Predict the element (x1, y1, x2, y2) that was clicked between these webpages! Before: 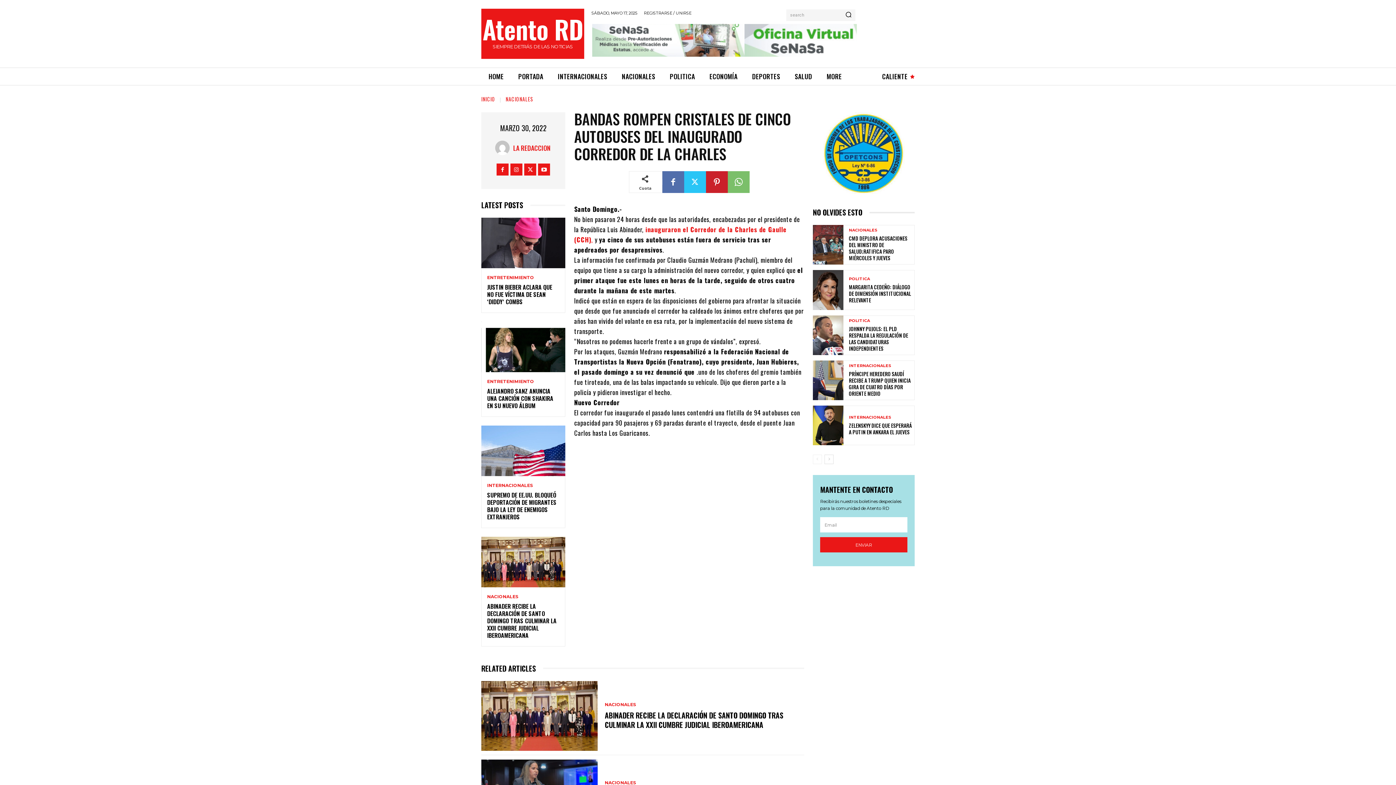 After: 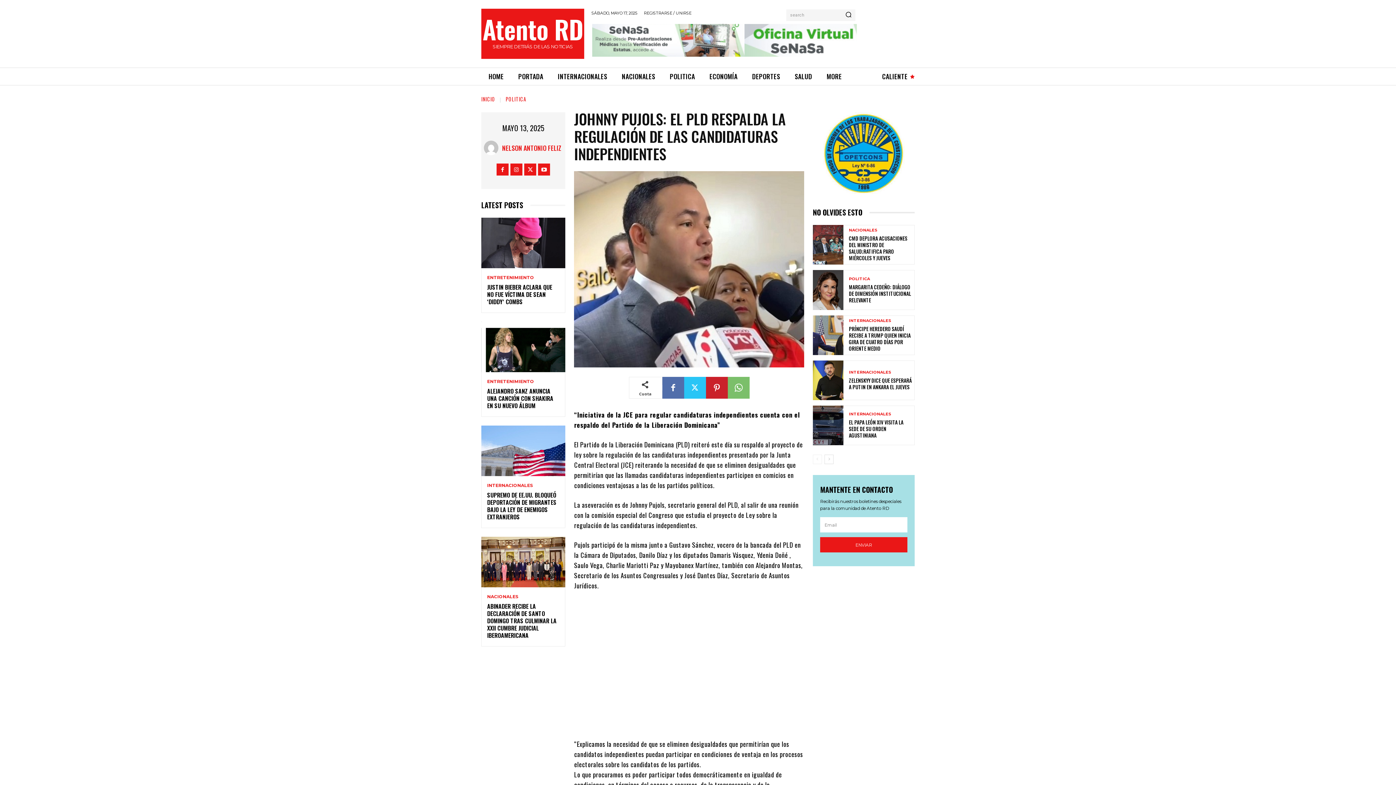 Action: bbox: (813, 315, 843, 355)